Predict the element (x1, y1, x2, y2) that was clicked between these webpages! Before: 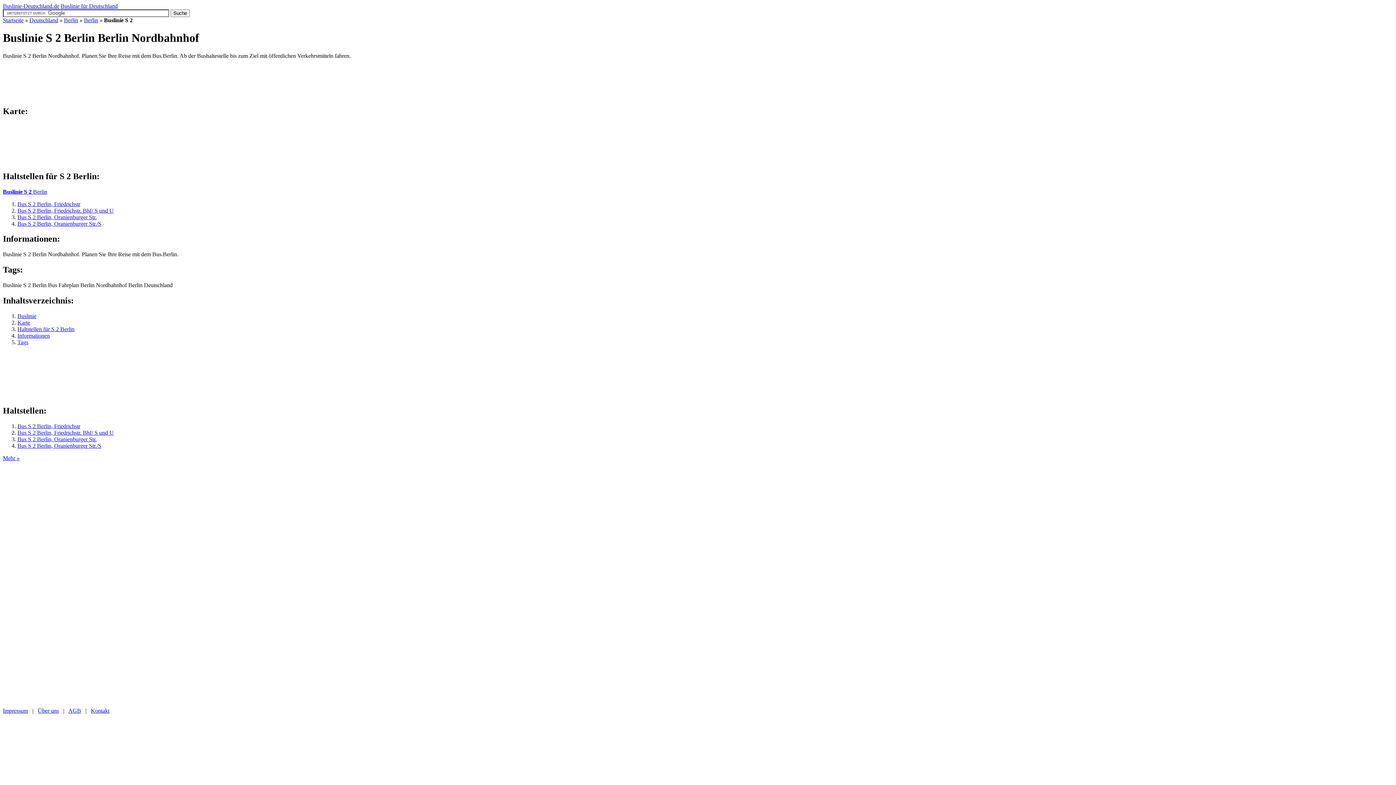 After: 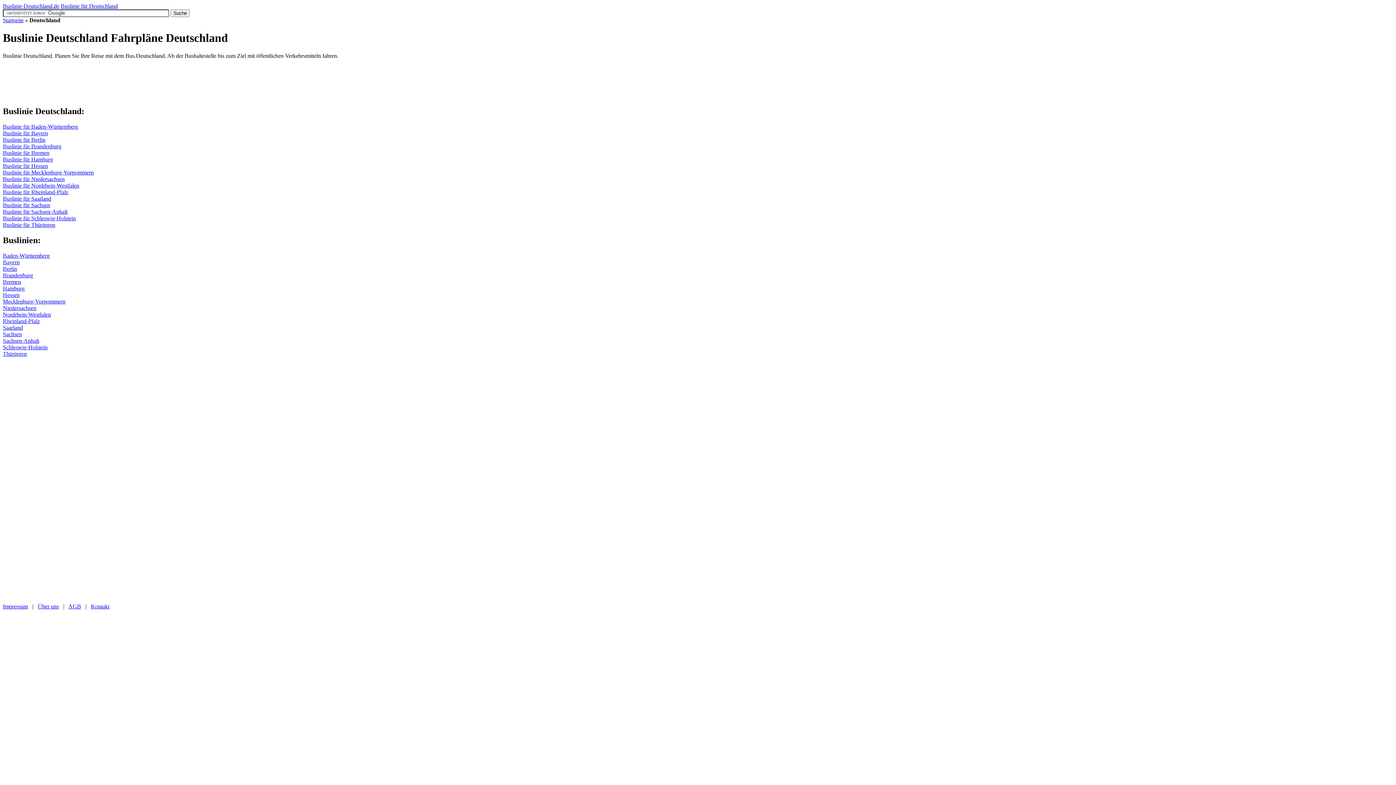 Action: label: Buslinie für Deutschland bbox: (60, 2, 117, 9)